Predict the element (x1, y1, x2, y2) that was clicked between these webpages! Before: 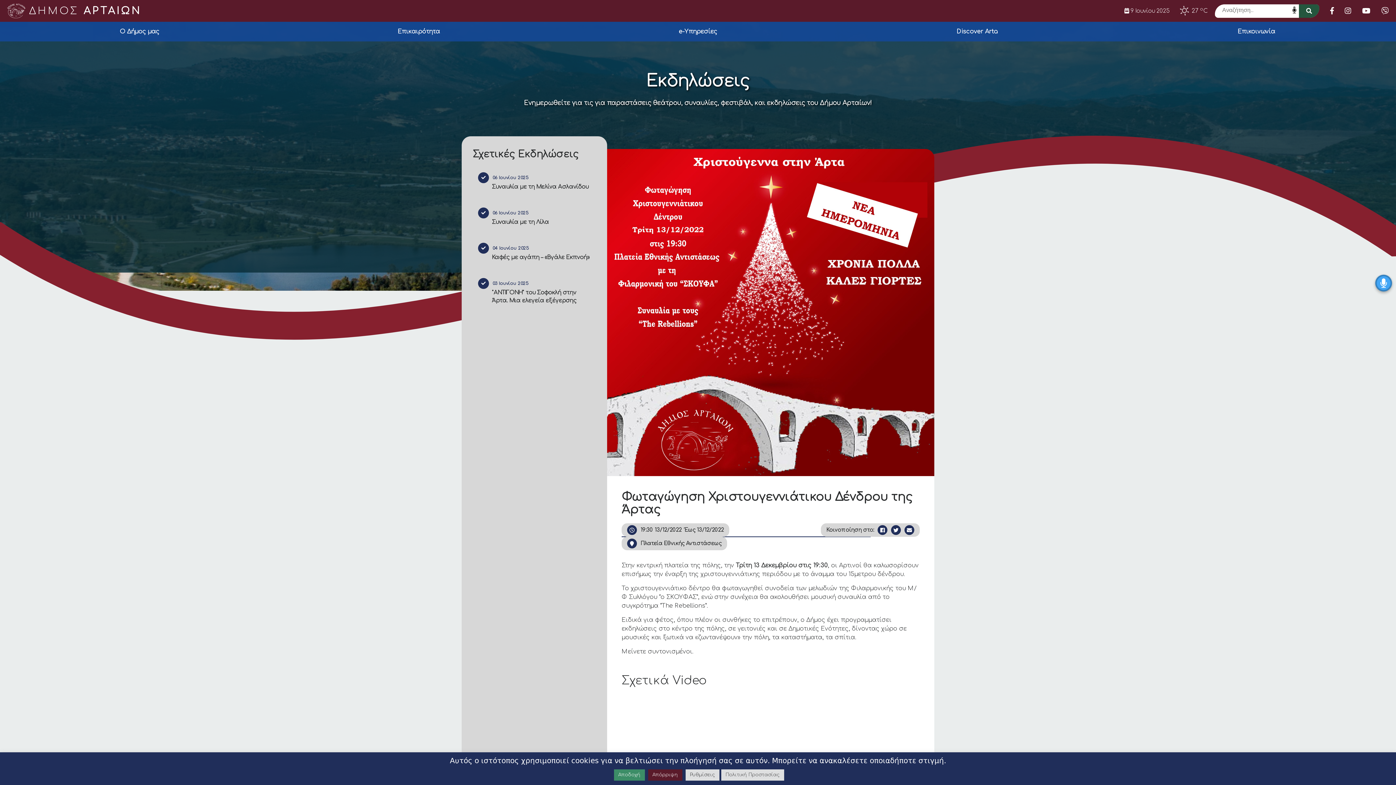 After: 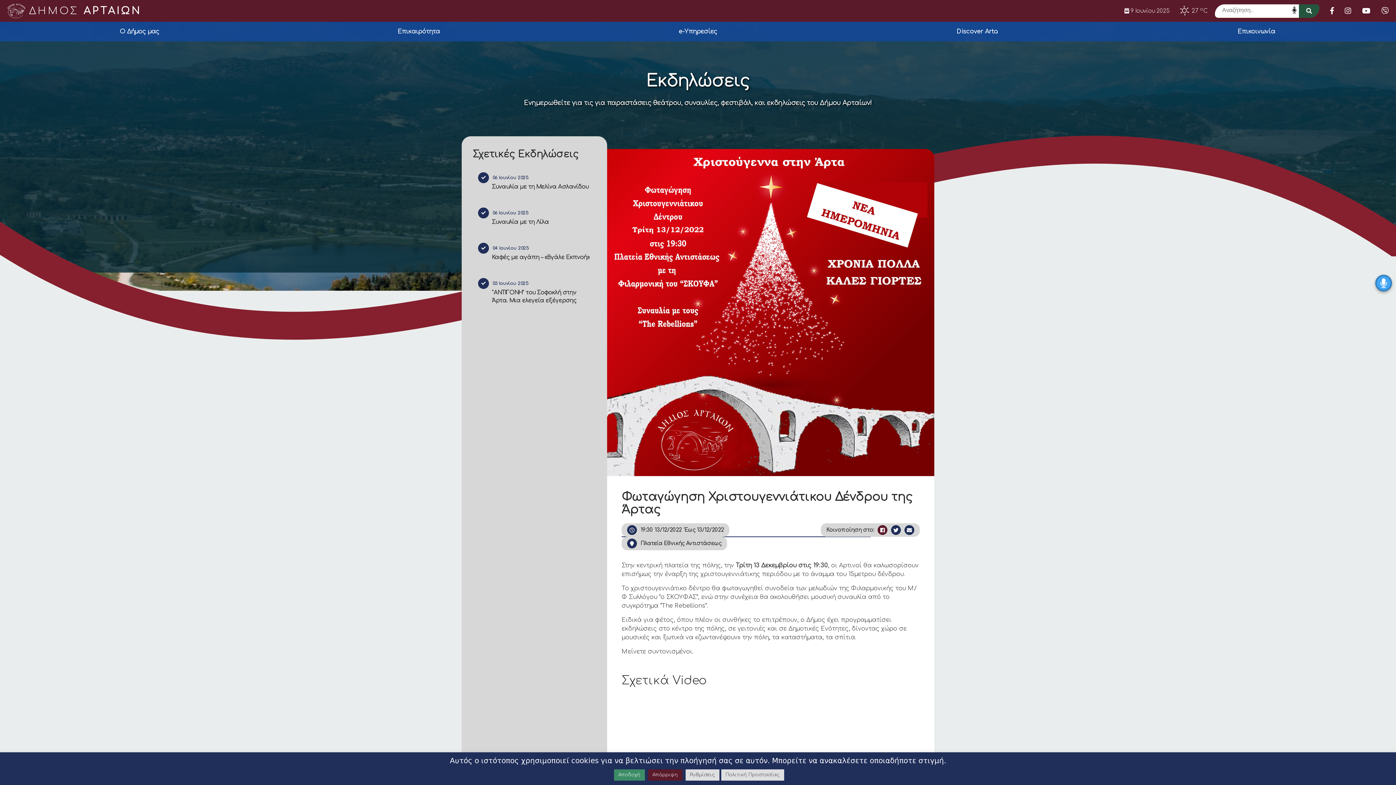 Action: bbox: (877, 525, 887, 535)